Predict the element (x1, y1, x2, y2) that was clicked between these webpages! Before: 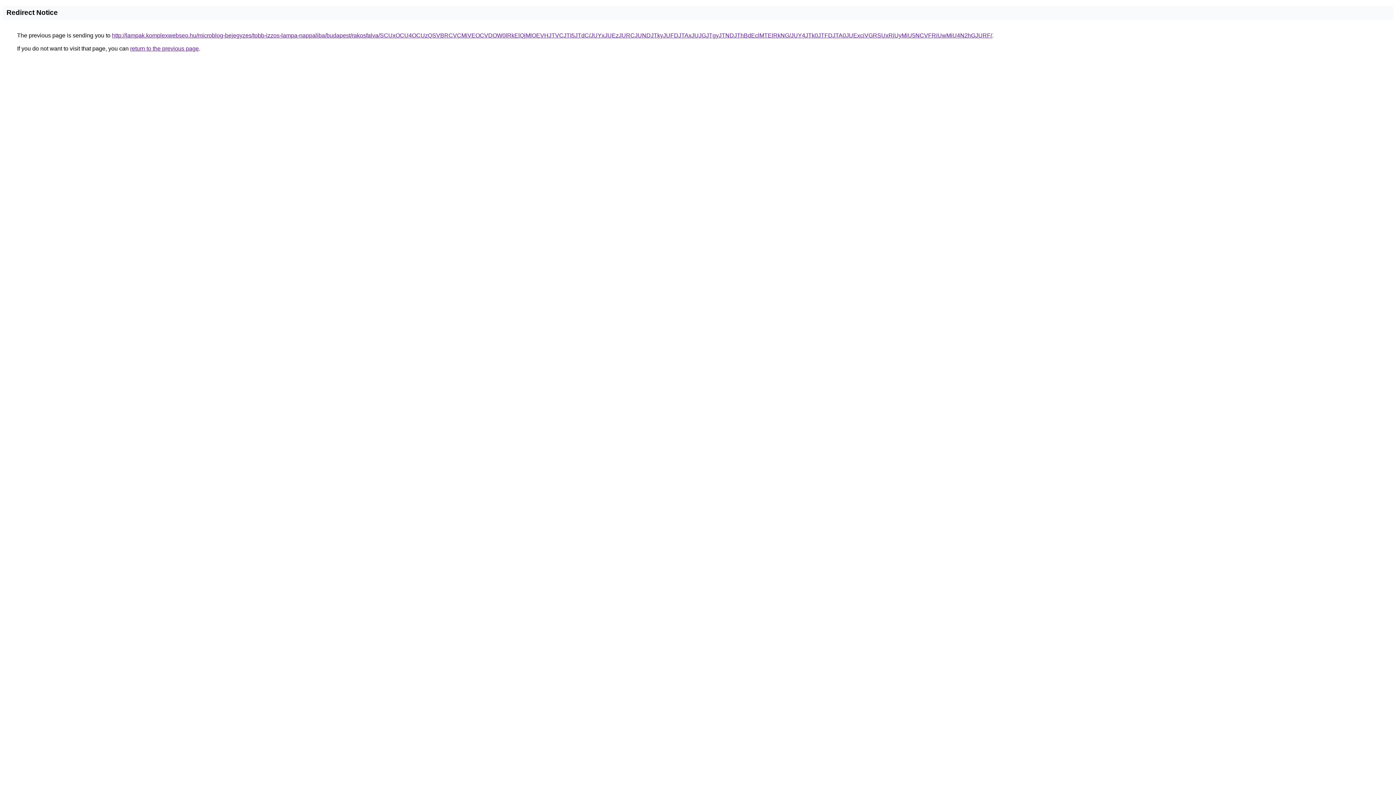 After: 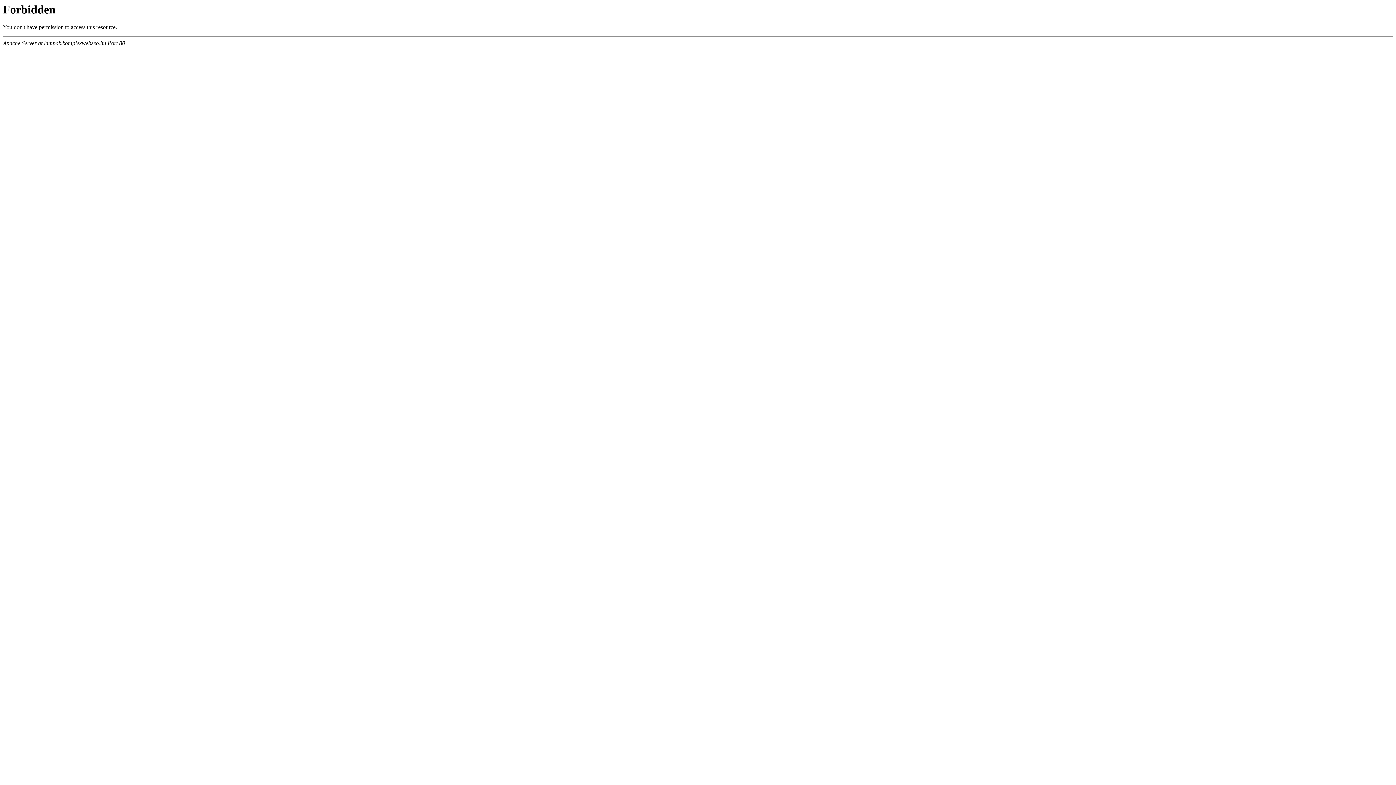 Action: label: http://lampak.komplexwebseo.hu/microblog-bejegyzes/tobb-izzos-lampa-nappaliba/budapest/rakosfalva/SCUxOCU4OCUzQSVBRCVCMiVEOCVDOW0lRkElQjMlOEVHJTVCJTI5JTdC/JUYxJUEzJURCJUNDJTkyJUFDJTAxJUJGJTgyJTNDJThBdEclMTElRkNG/JUY4JTk0JTFDJTA0JUExciVGRSUxRiUyMiU5NCVFRiUwMiU4N2hGJURF/ bbox: (112, 32, 992, 38)